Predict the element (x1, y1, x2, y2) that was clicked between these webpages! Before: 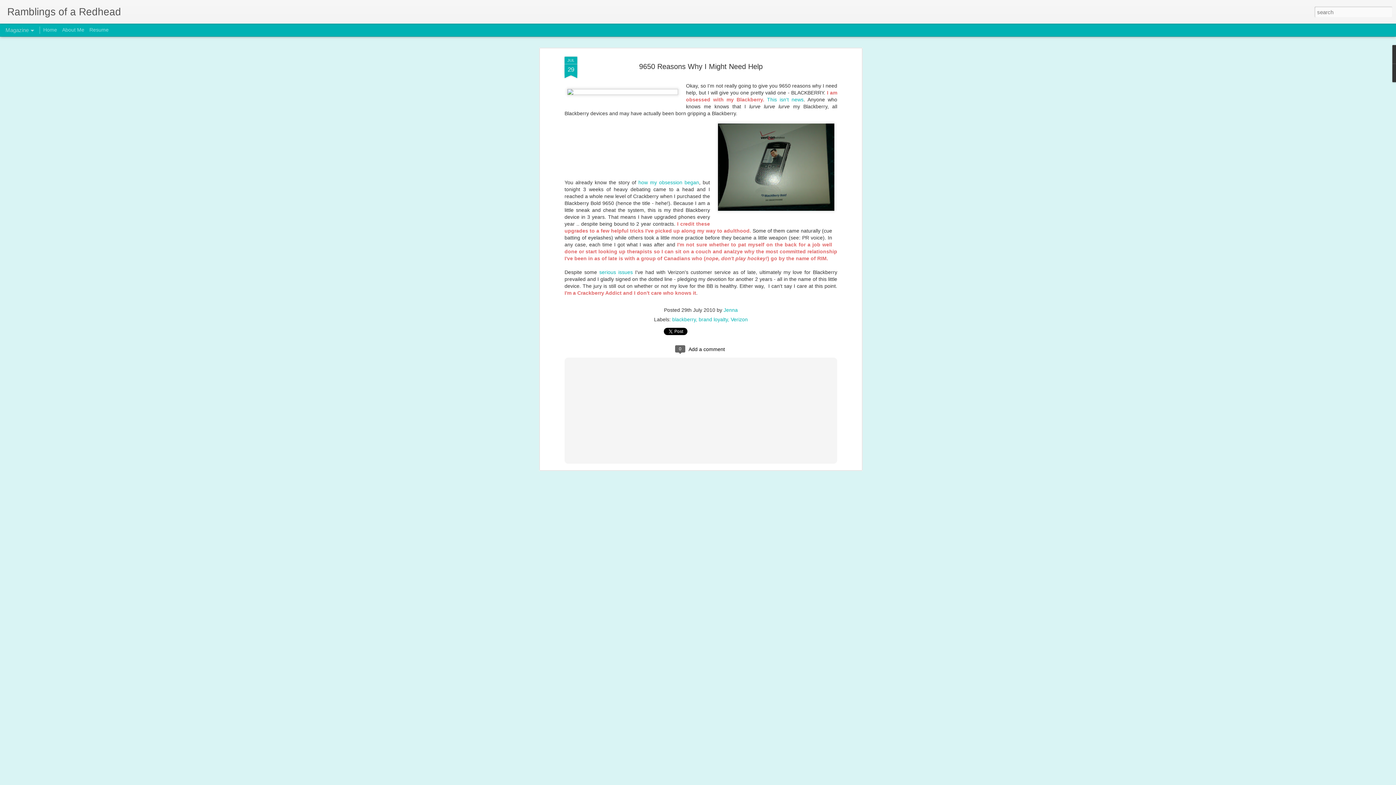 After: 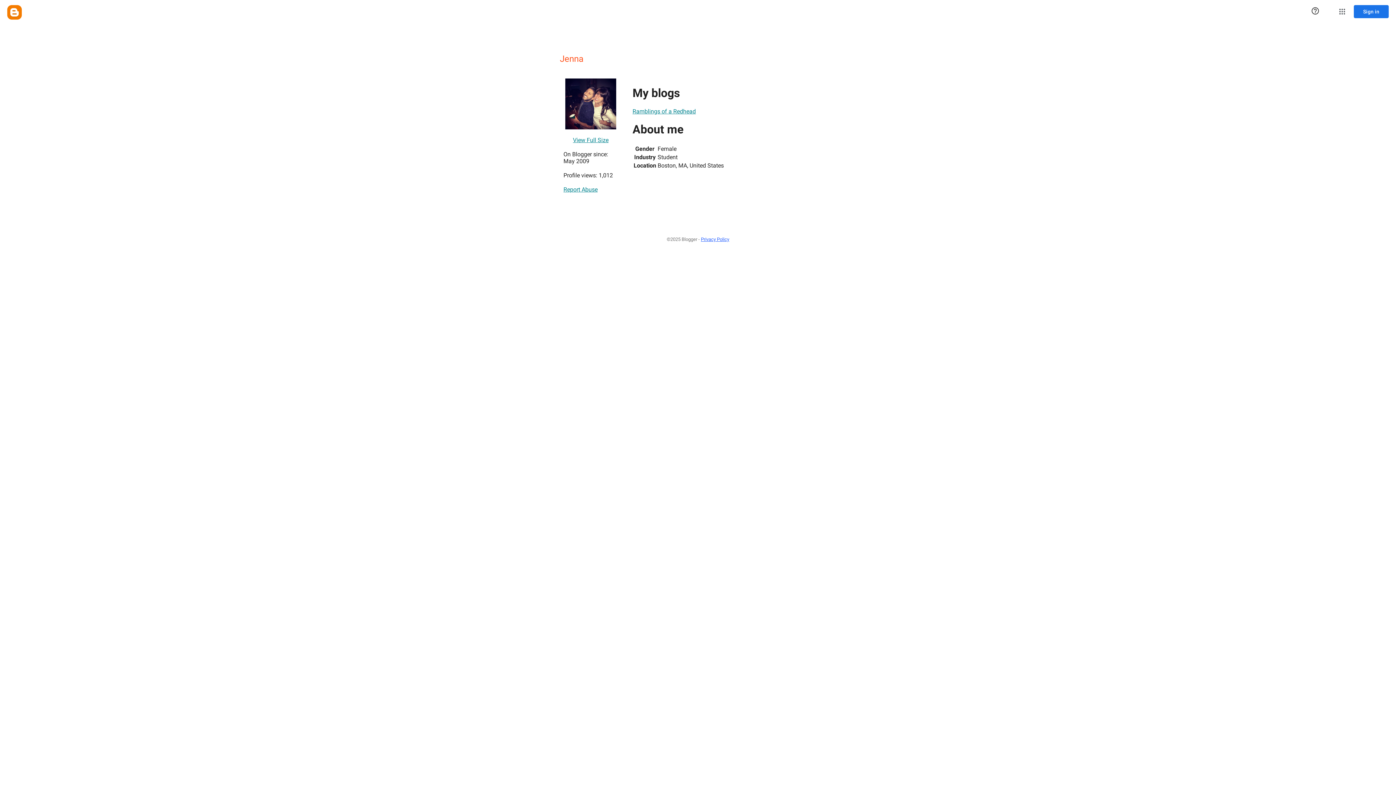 Action: label: Jenna bbox: (723, 307, 738, 313)